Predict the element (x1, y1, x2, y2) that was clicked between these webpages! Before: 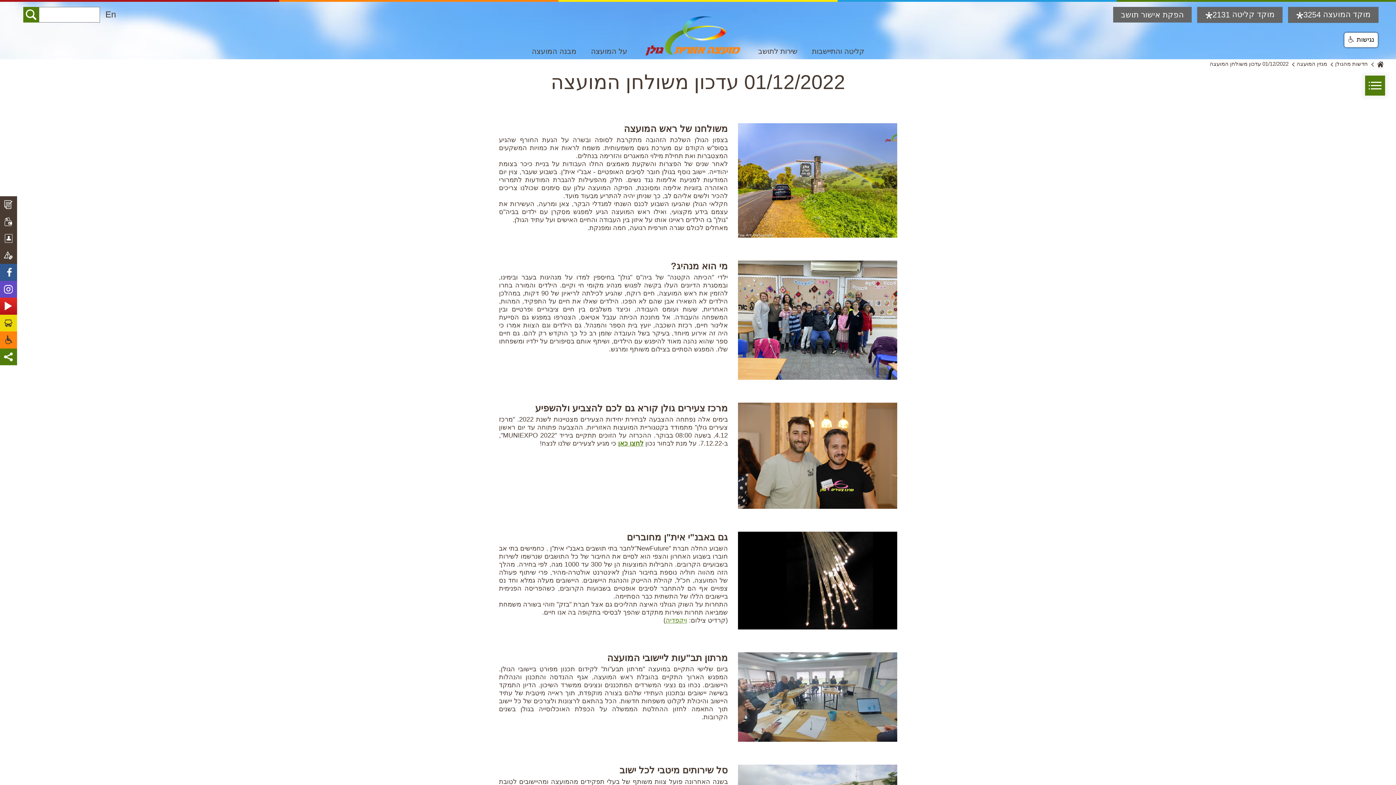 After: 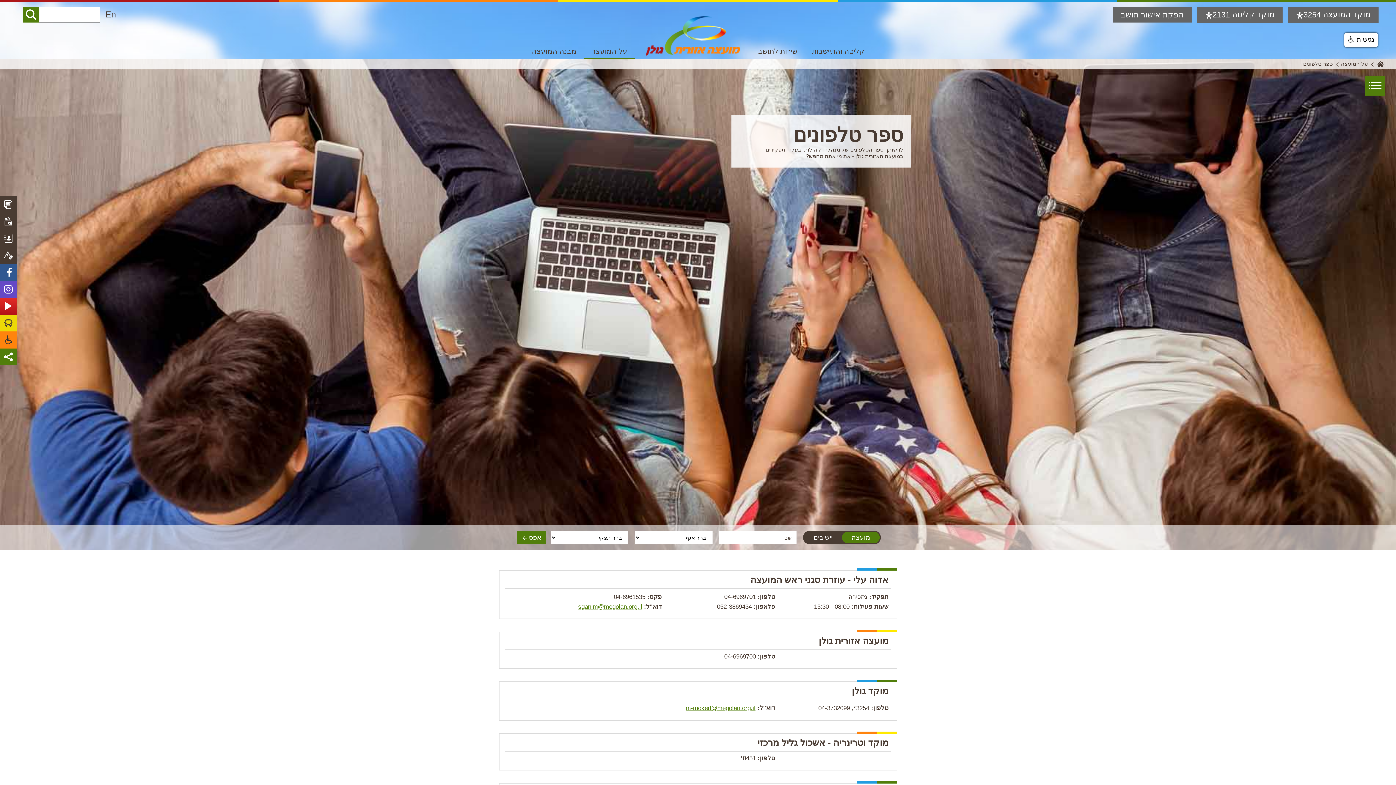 Action: label: ספר טלפונים bbox: (0, 230, 16, 247)